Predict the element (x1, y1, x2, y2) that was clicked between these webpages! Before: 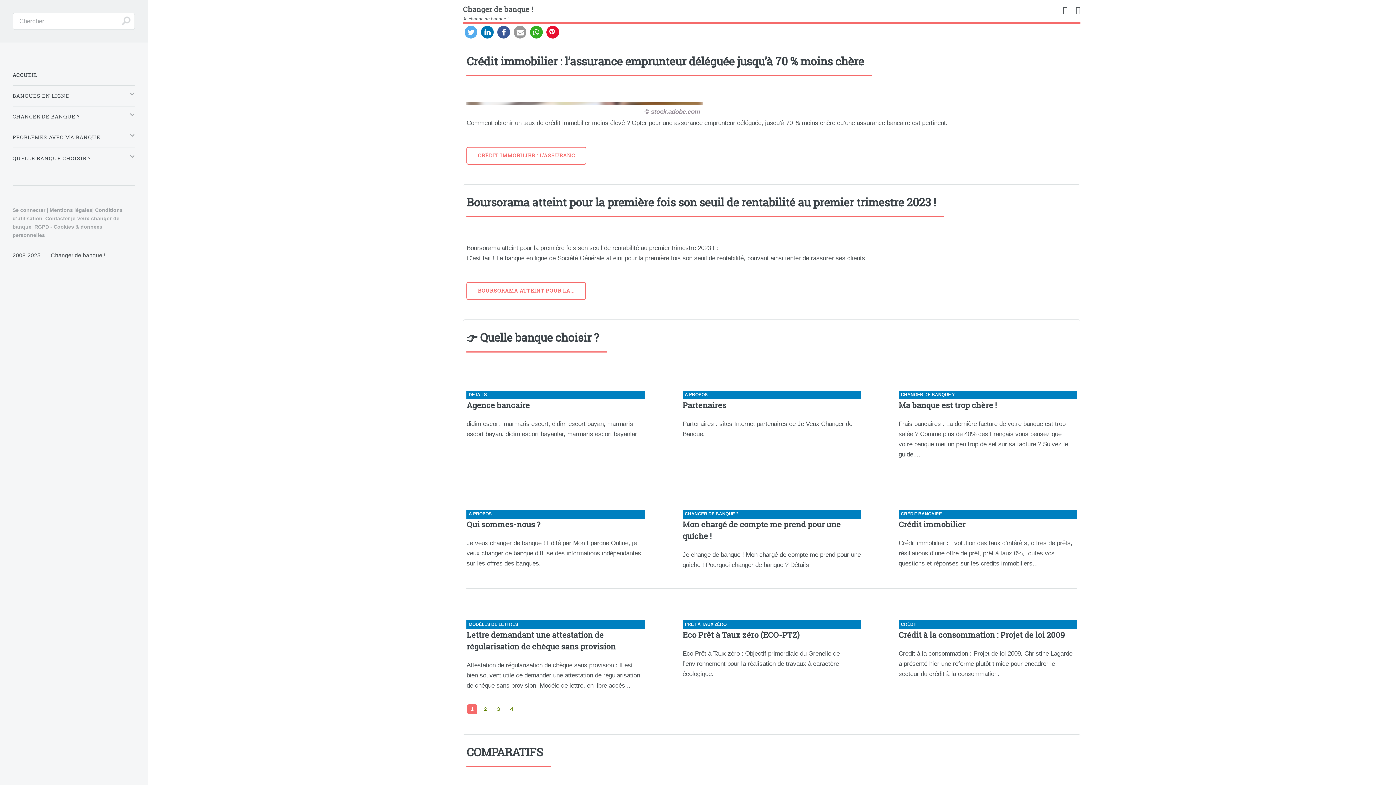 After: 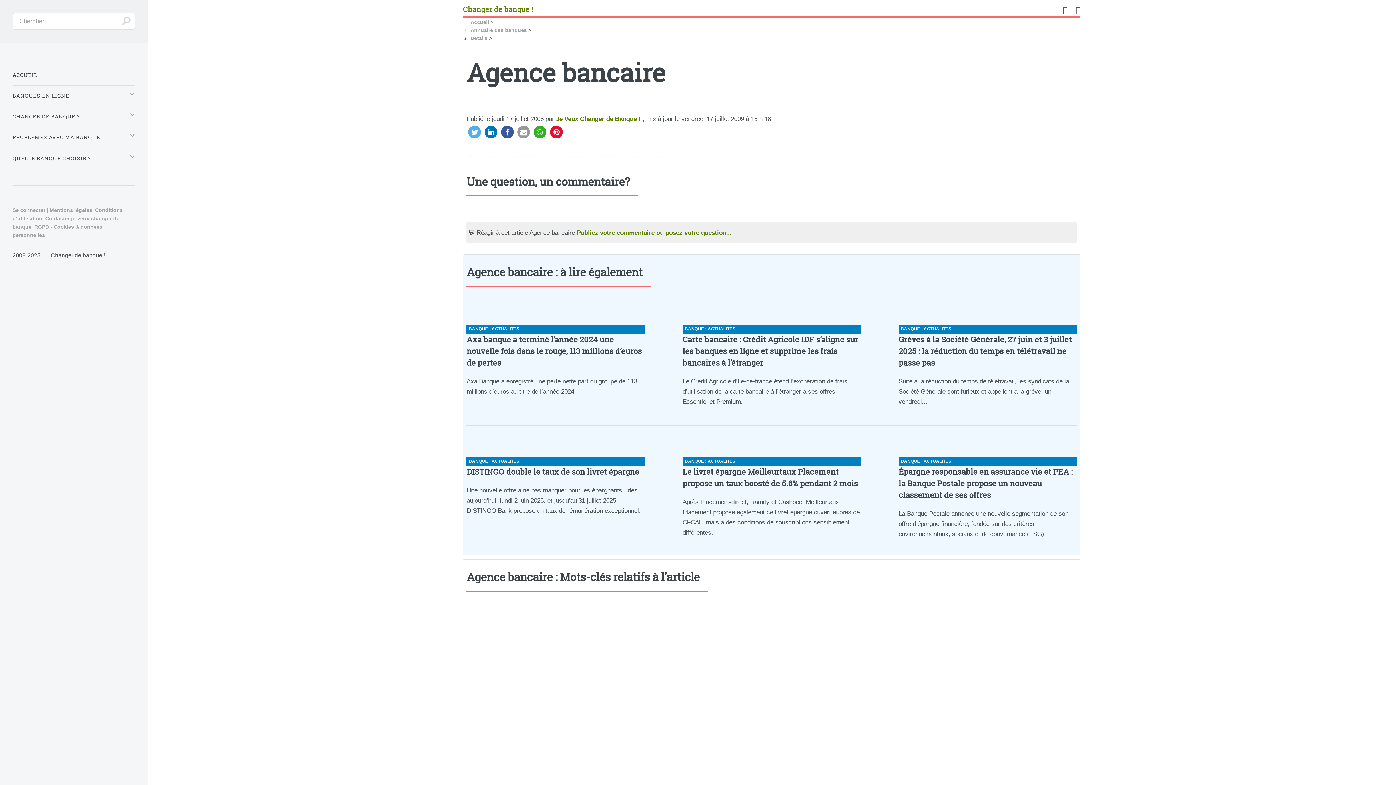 Action: bbox: (466, 399, 529, 410) label: Agence bancaire